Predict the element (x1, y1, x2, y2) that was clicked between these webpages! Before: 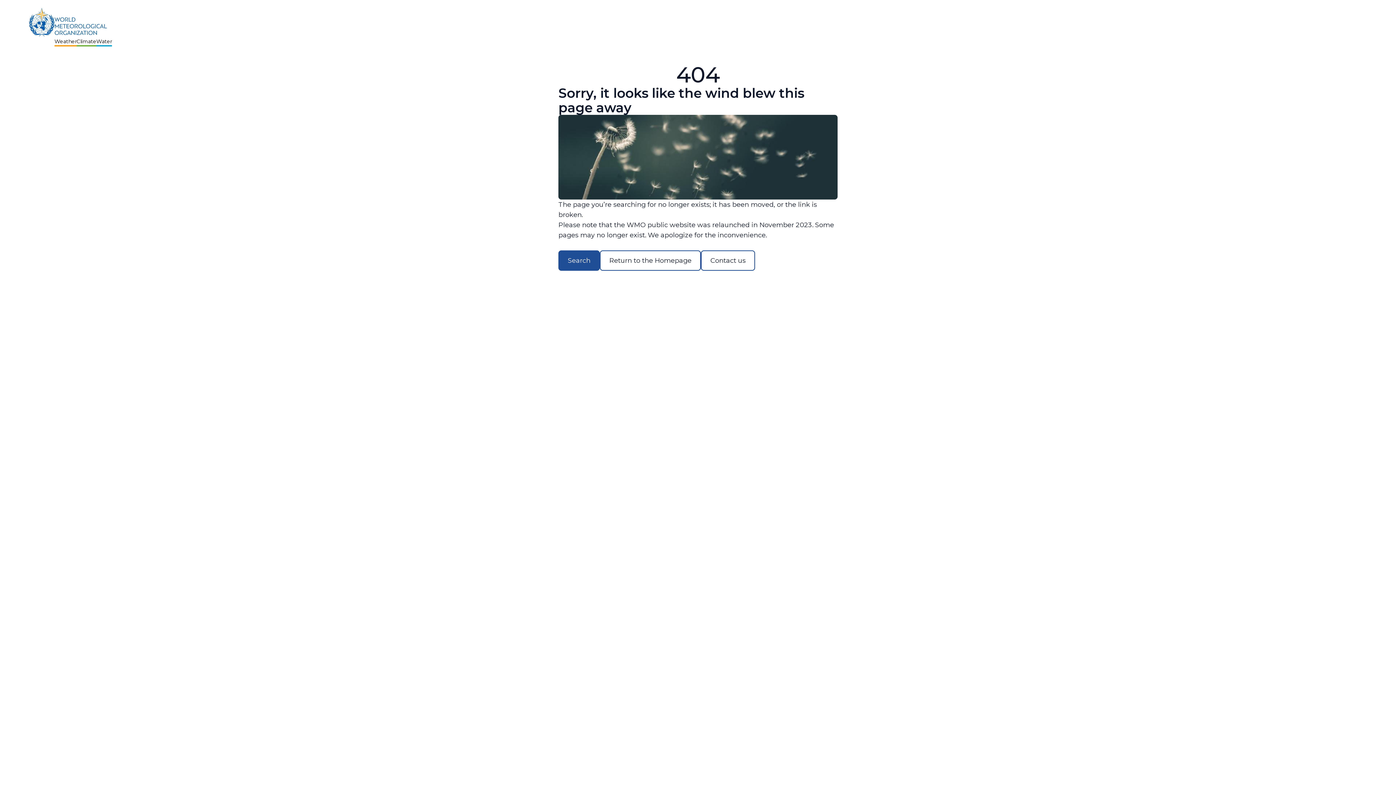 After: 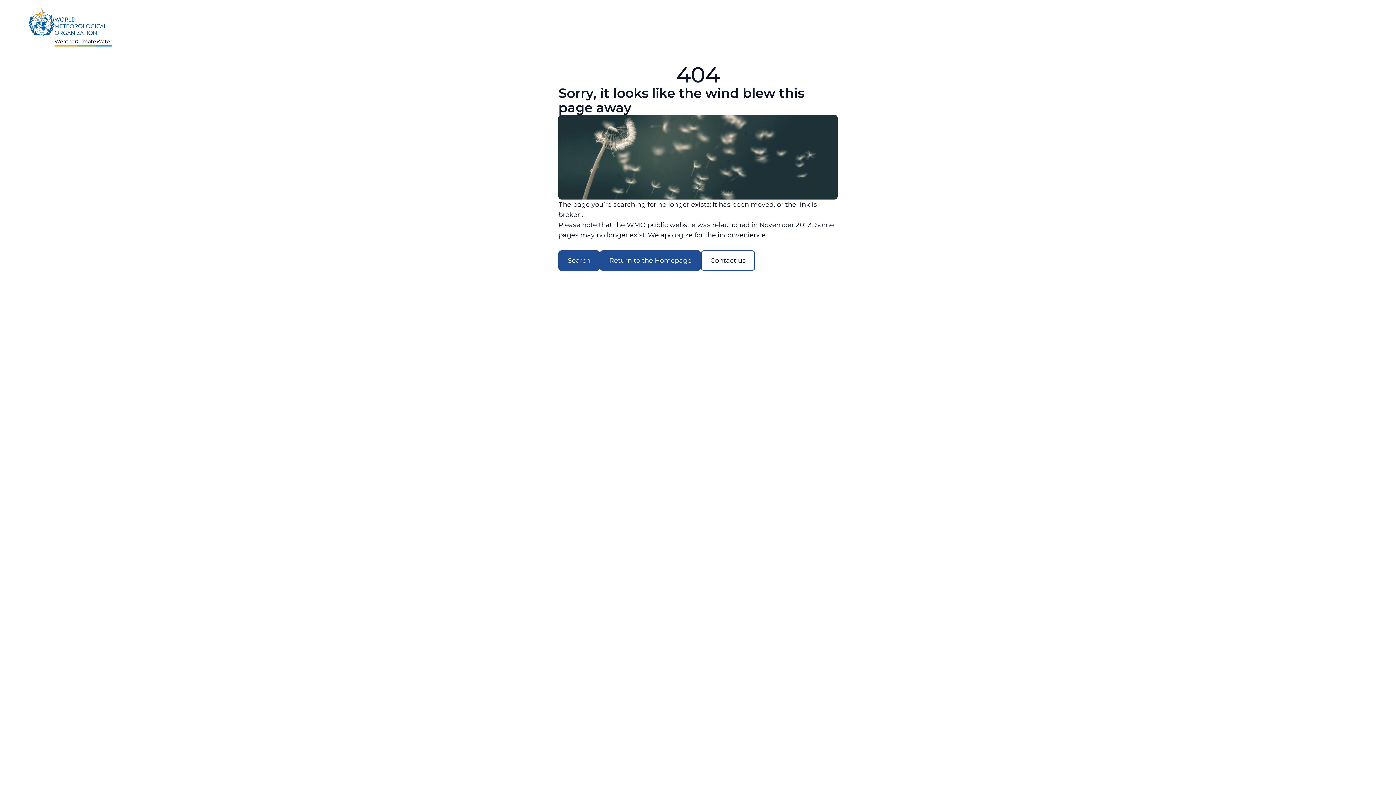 Action: bbox: (600, 250, 701, 270) label: Return to the Homepage